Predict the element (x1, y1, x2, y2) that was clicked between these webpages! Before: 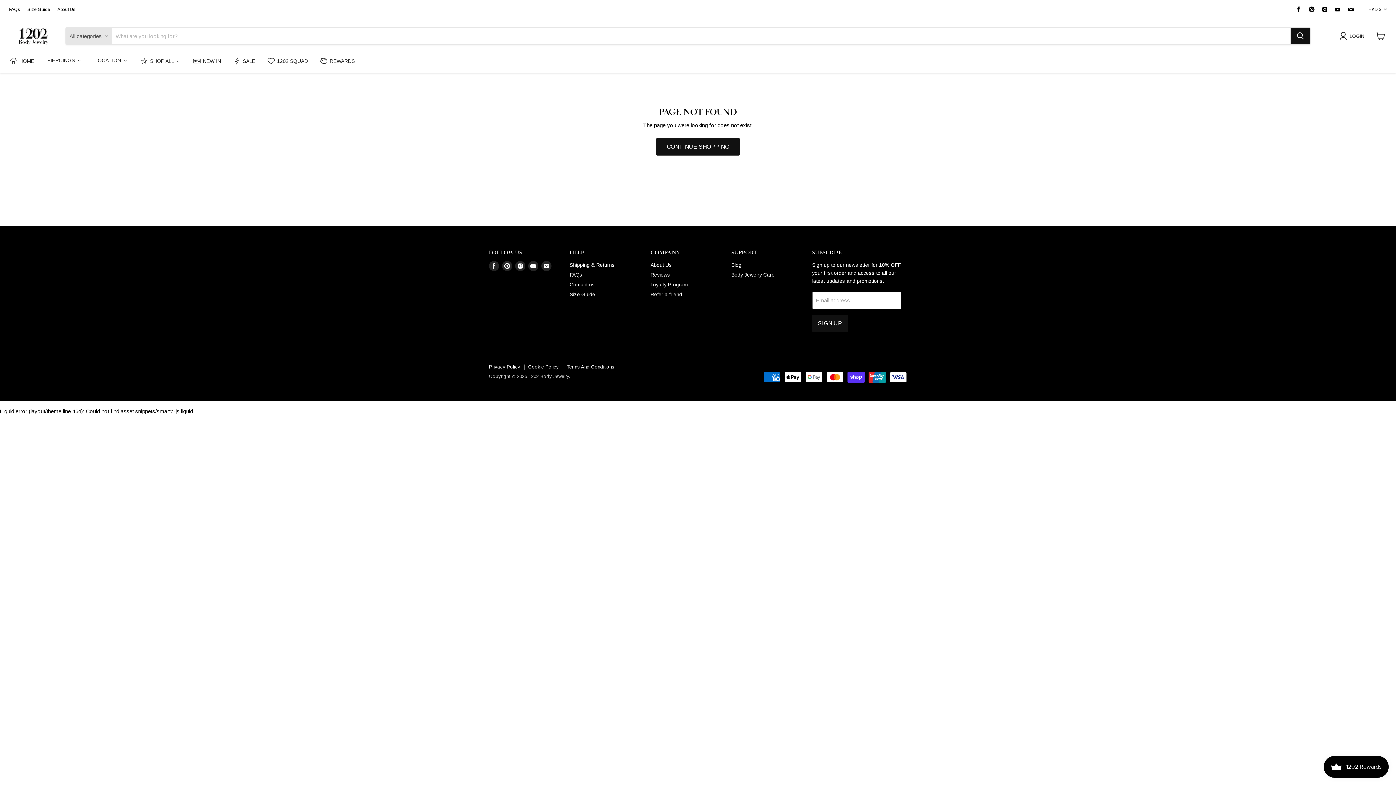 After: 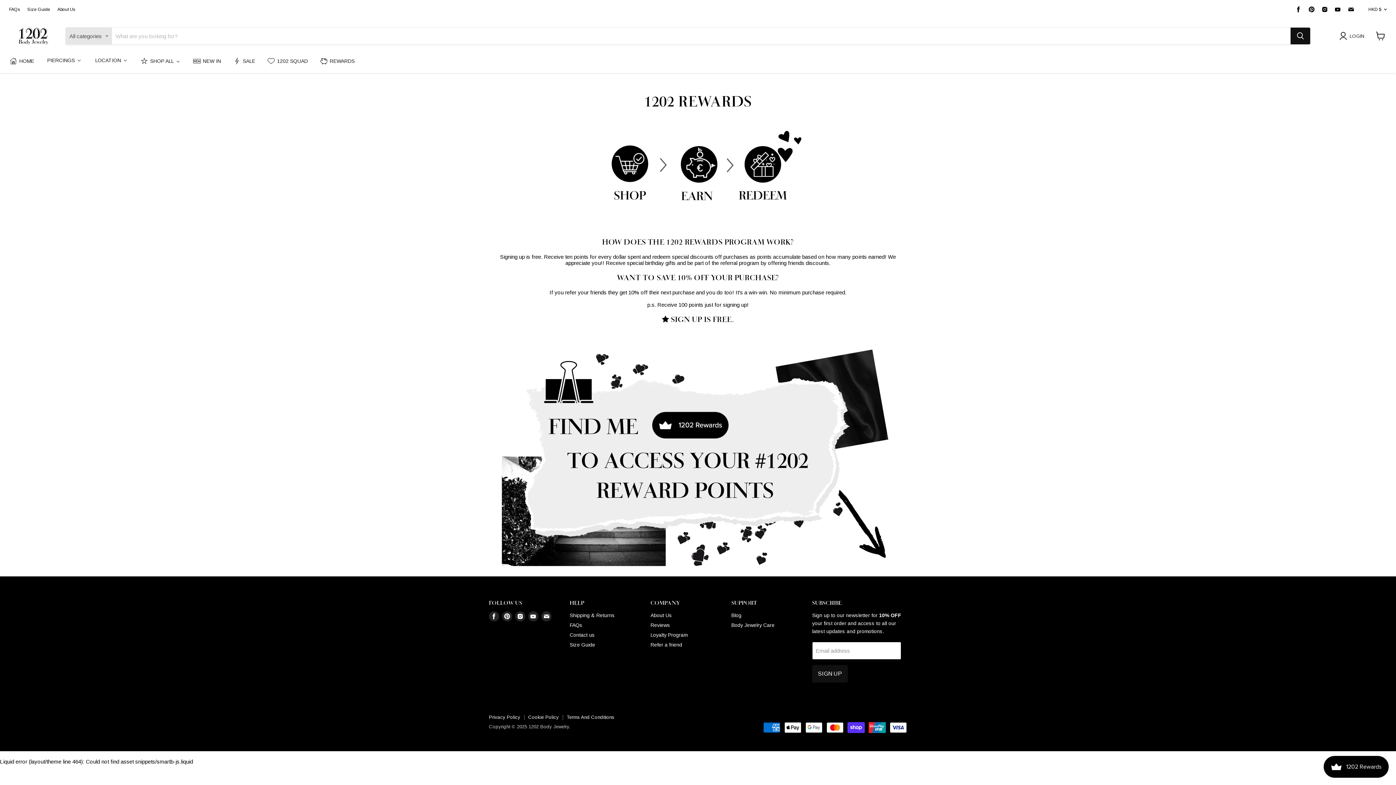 Action: bbox: (314, 52, 361, 70) label: REWARDS